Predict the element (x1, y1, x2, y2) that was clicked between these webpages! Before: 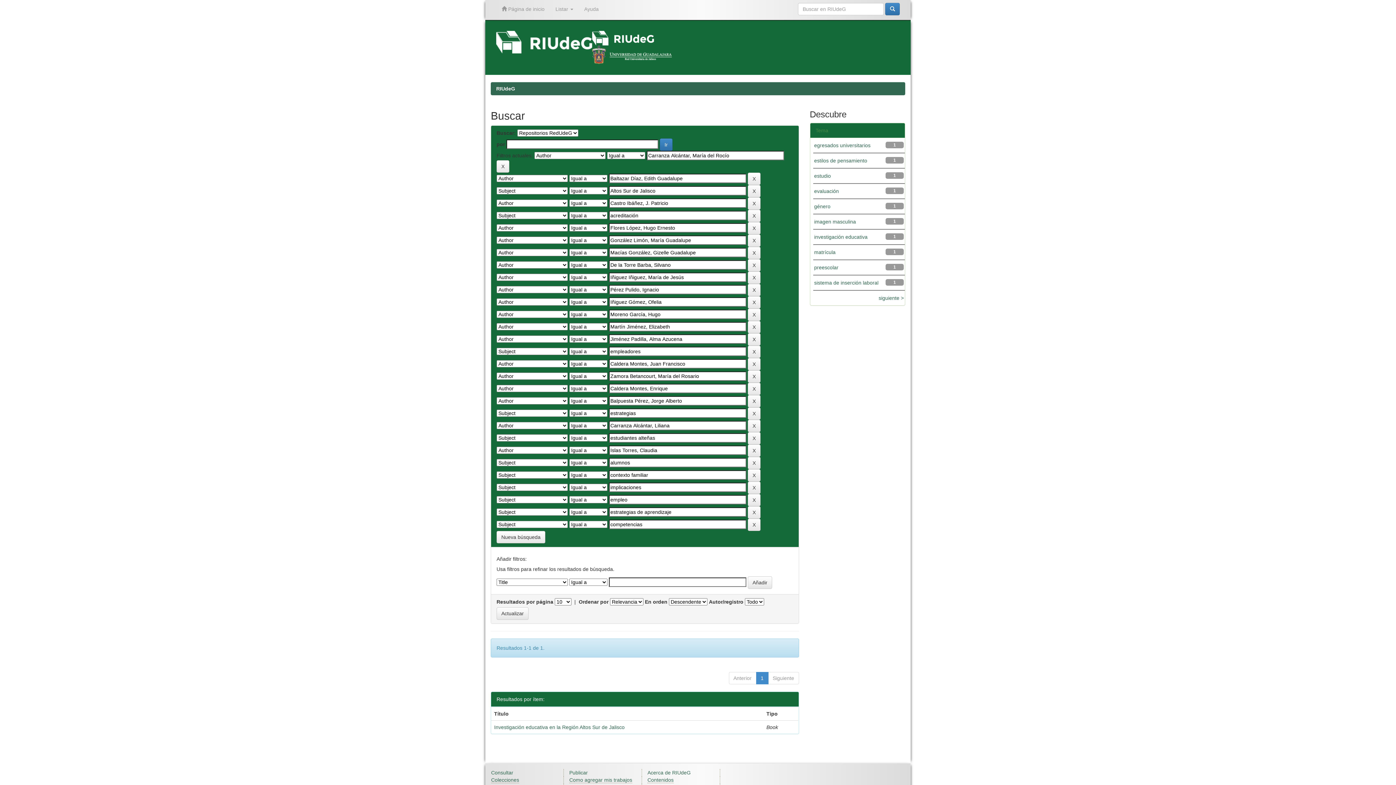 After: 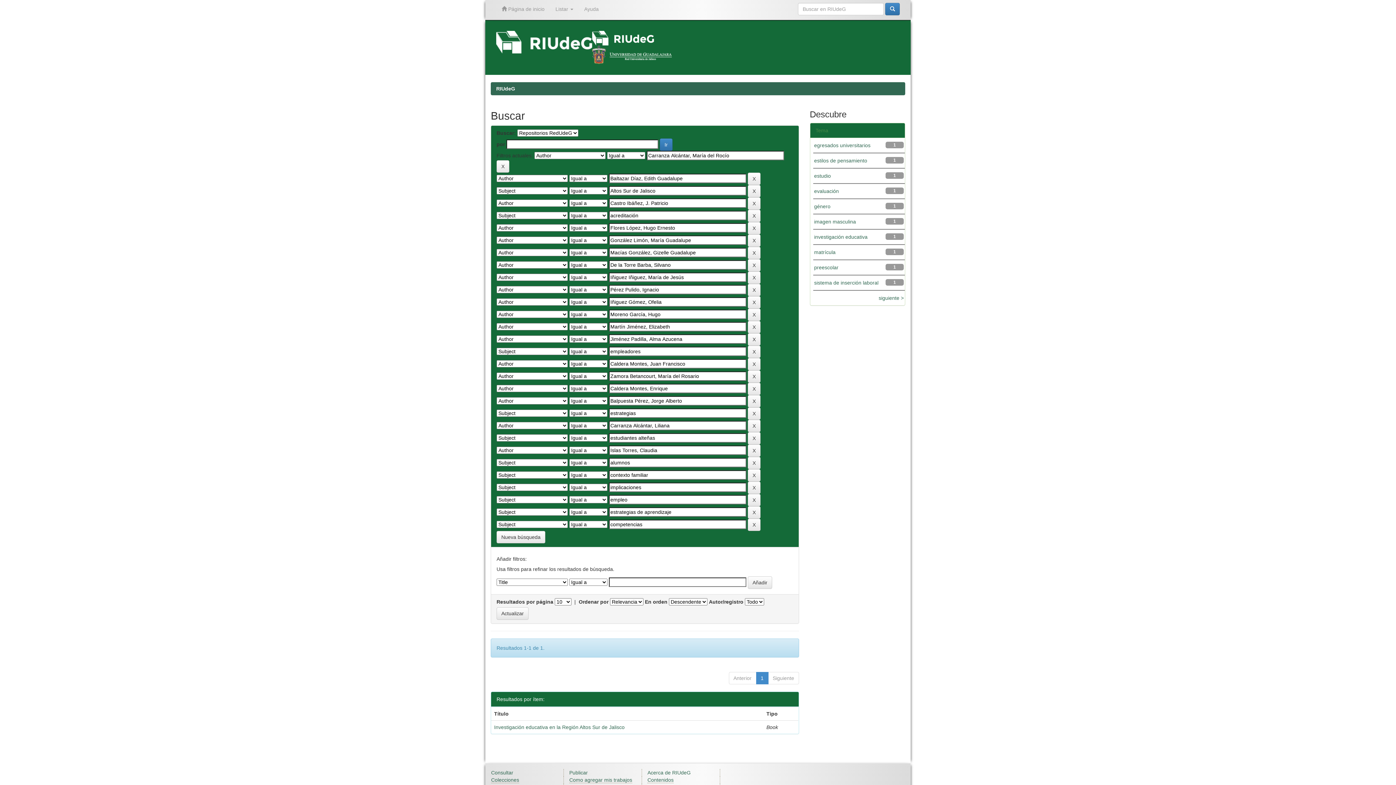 Action: bbox: (592, 51, 672, 57)